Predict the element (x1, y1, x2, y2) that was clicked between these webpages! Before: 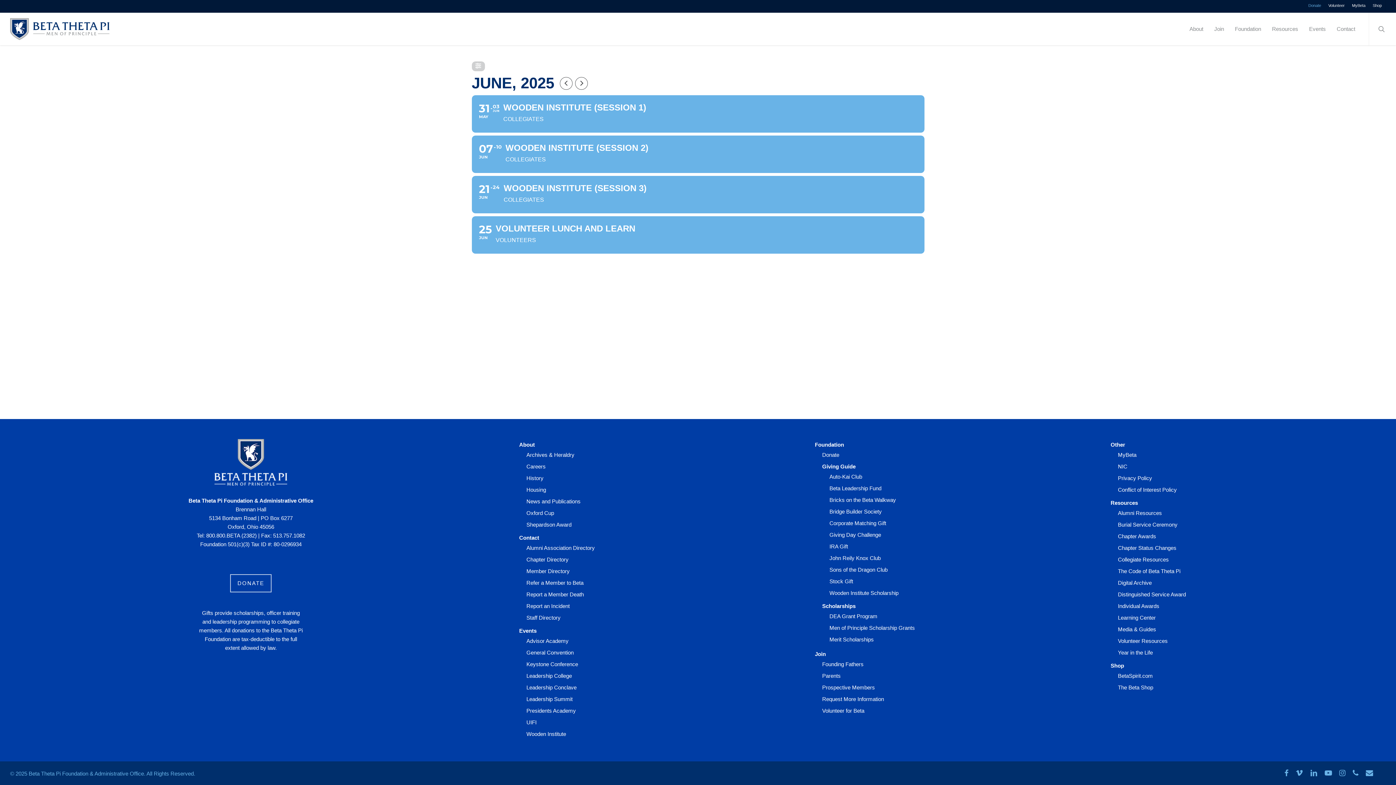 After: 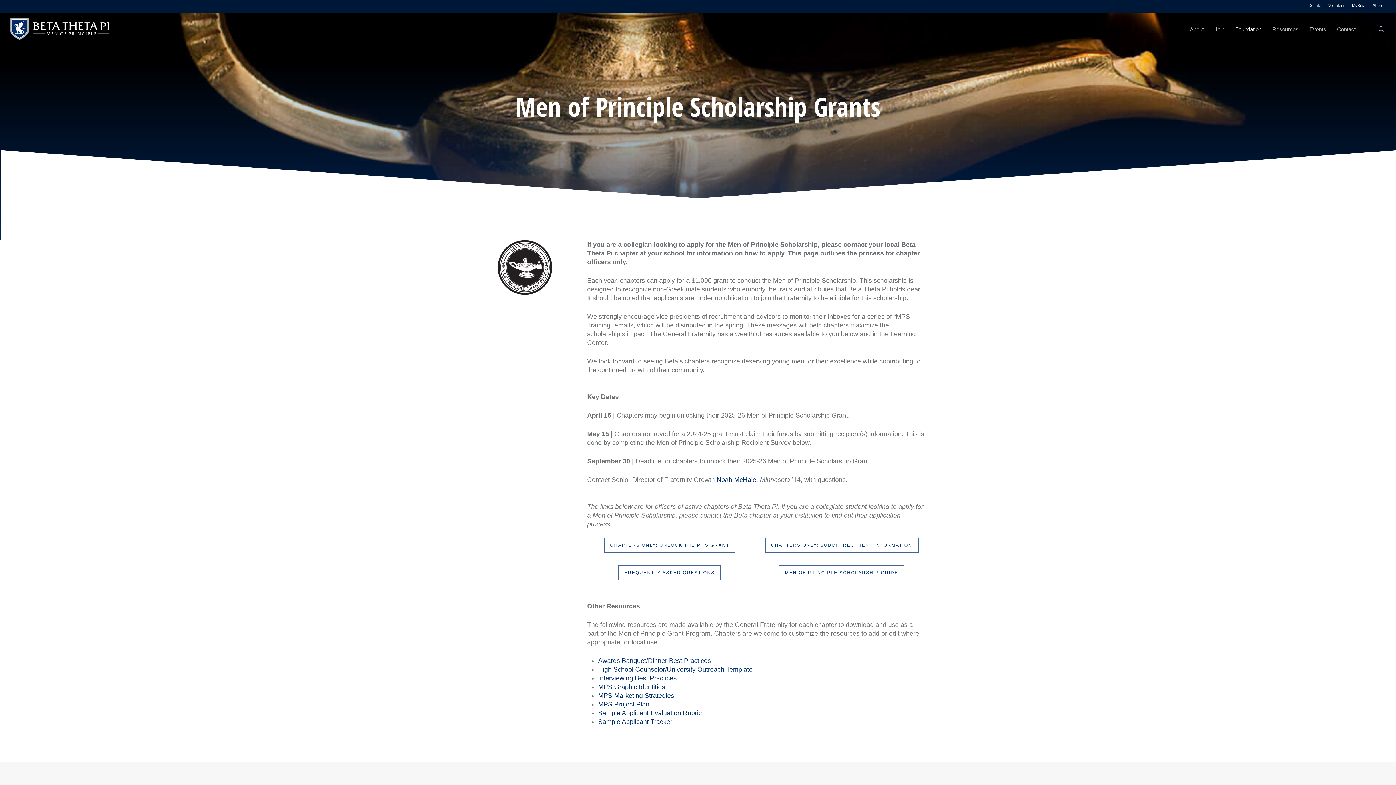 Action: label: Men of Principle Scholarship Grants bbox: (829, 624, 1083, 632)